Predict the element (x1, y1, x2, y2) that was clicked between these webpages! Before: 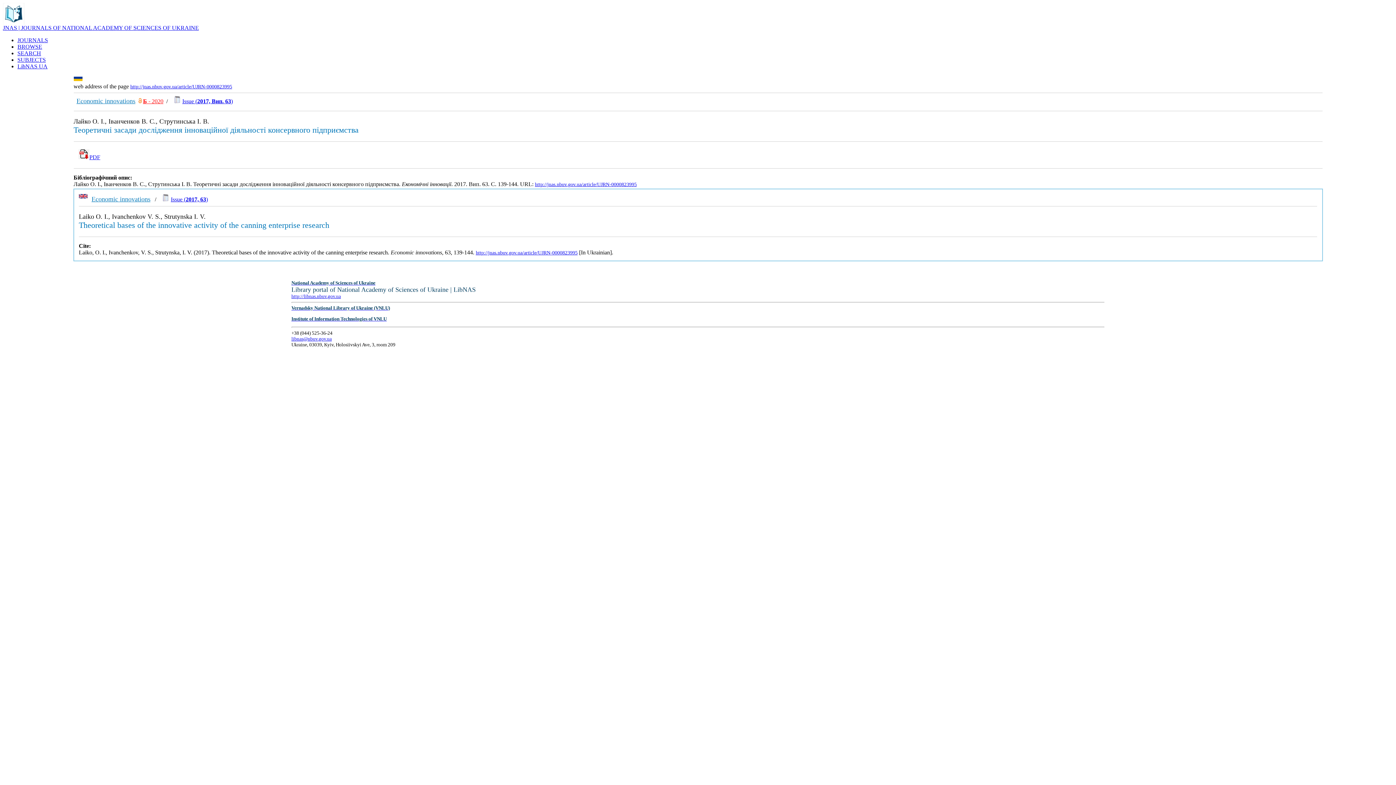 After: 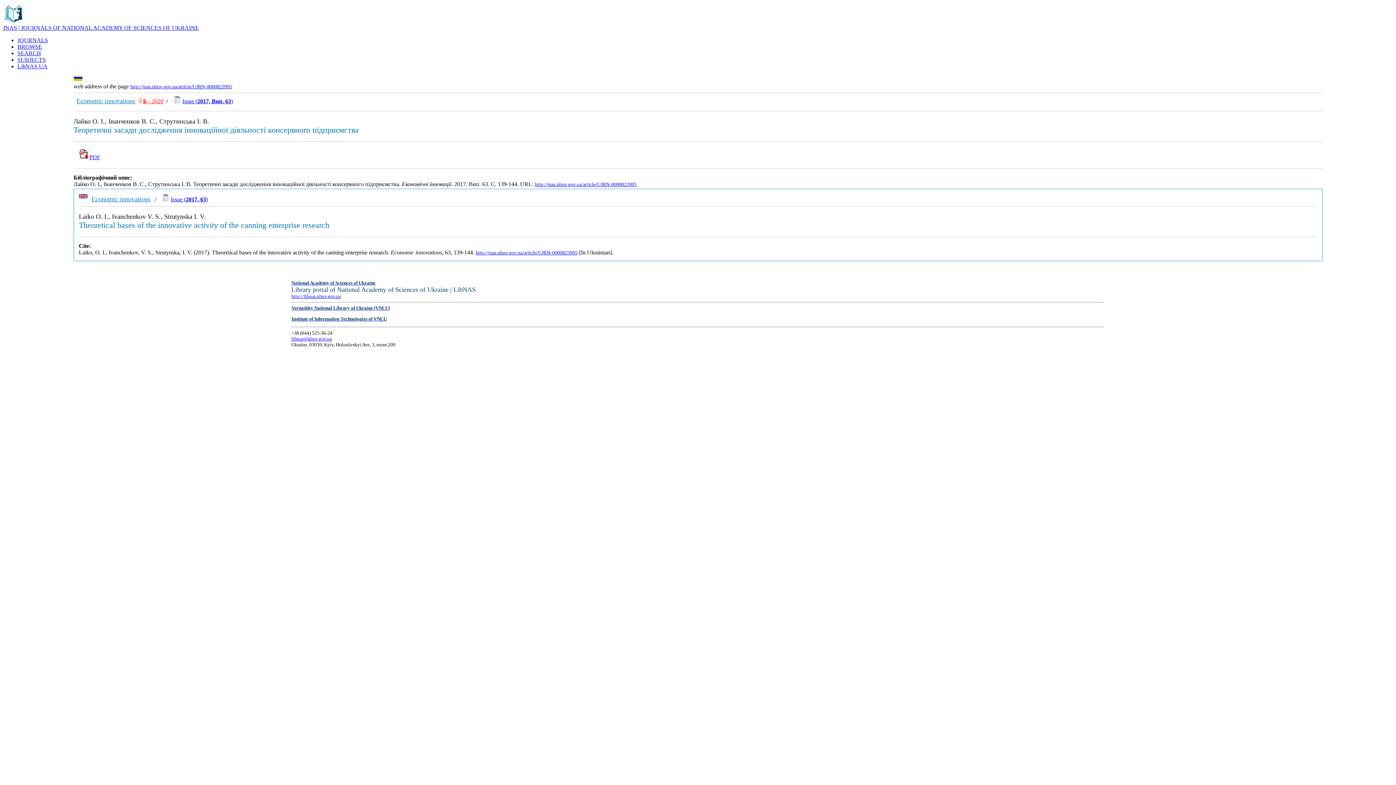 Action: label: http://jnas.nbuv.gov.ua/article/UJRN-0000823995 bbox: (475, 250, 577, 255)